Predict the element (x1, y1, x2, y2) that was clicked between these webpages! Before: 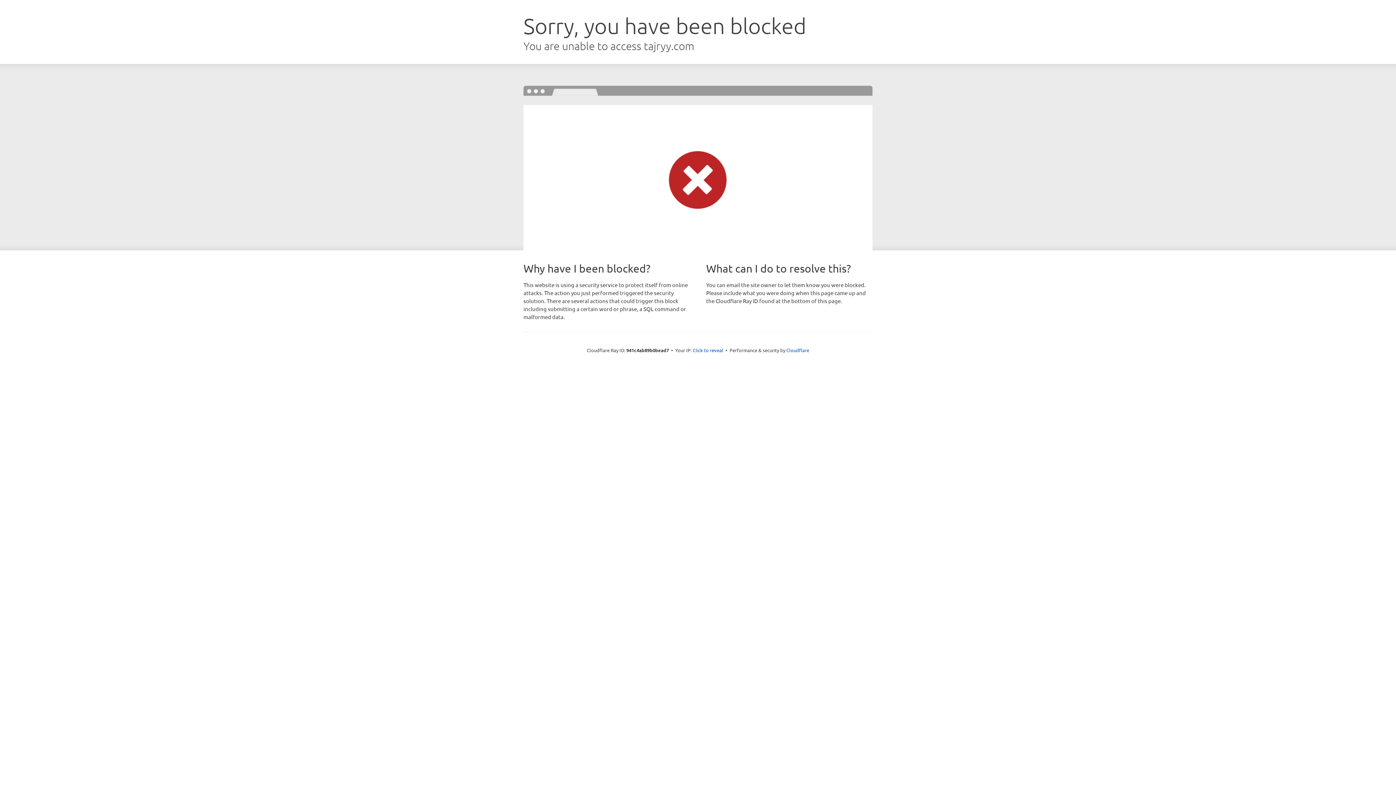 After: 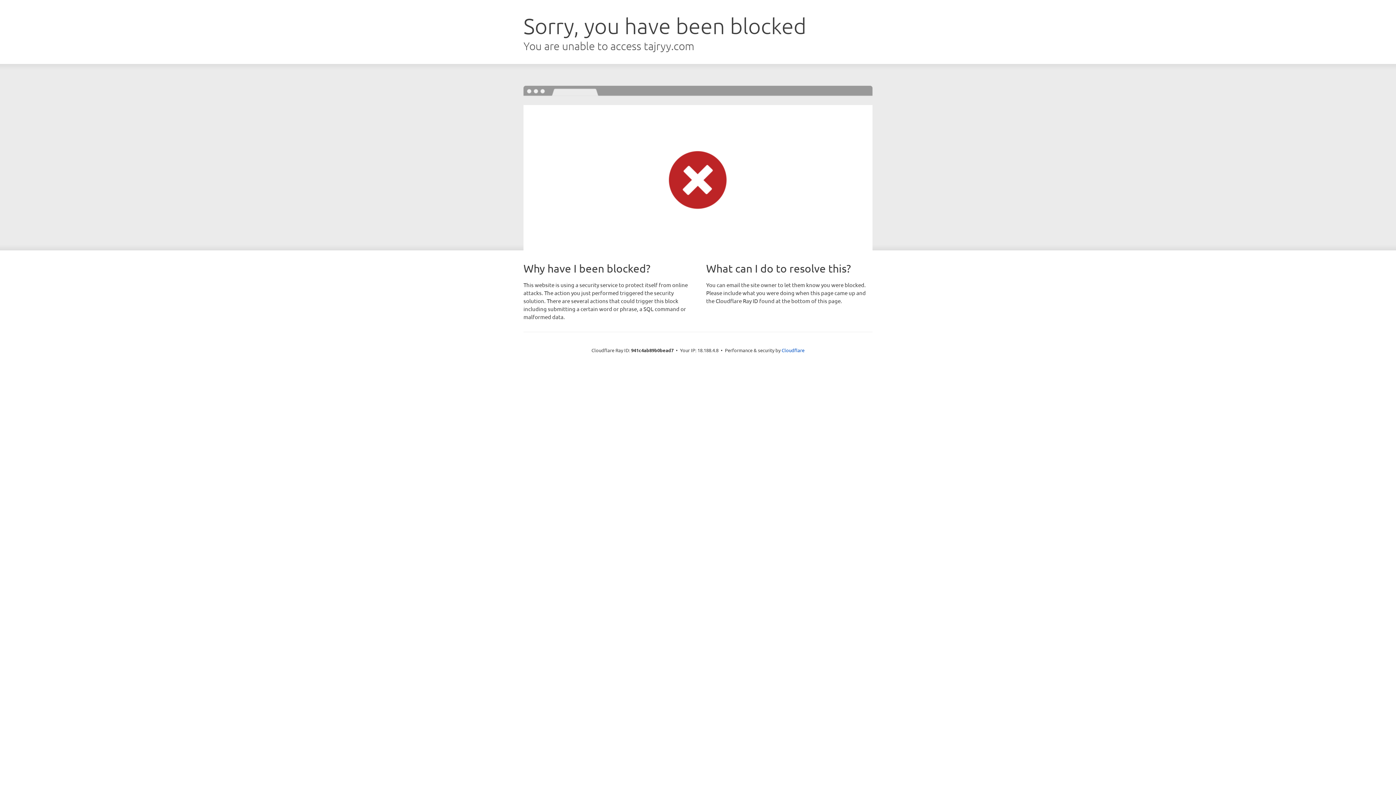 Action: label: Click to reveal bbox: (692, 346, 723, 353)